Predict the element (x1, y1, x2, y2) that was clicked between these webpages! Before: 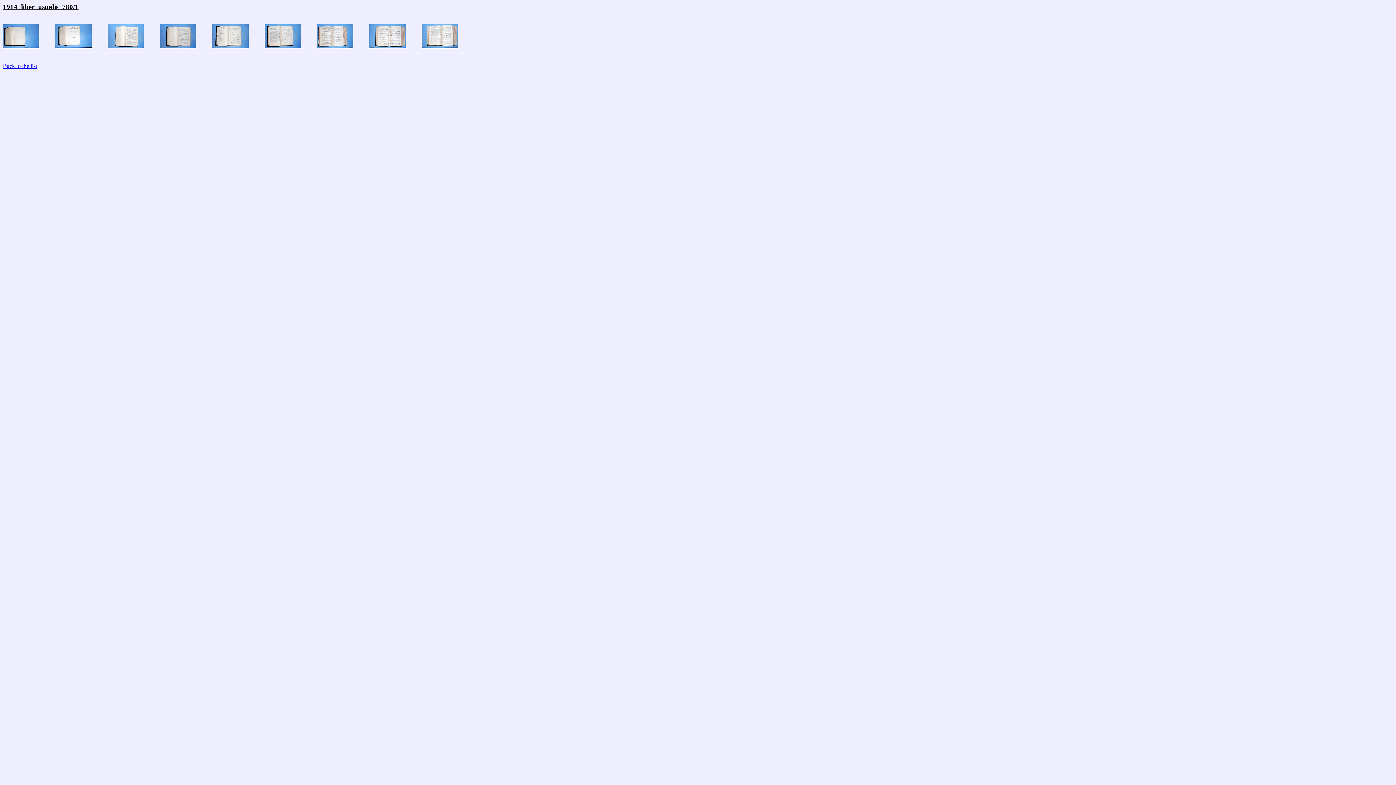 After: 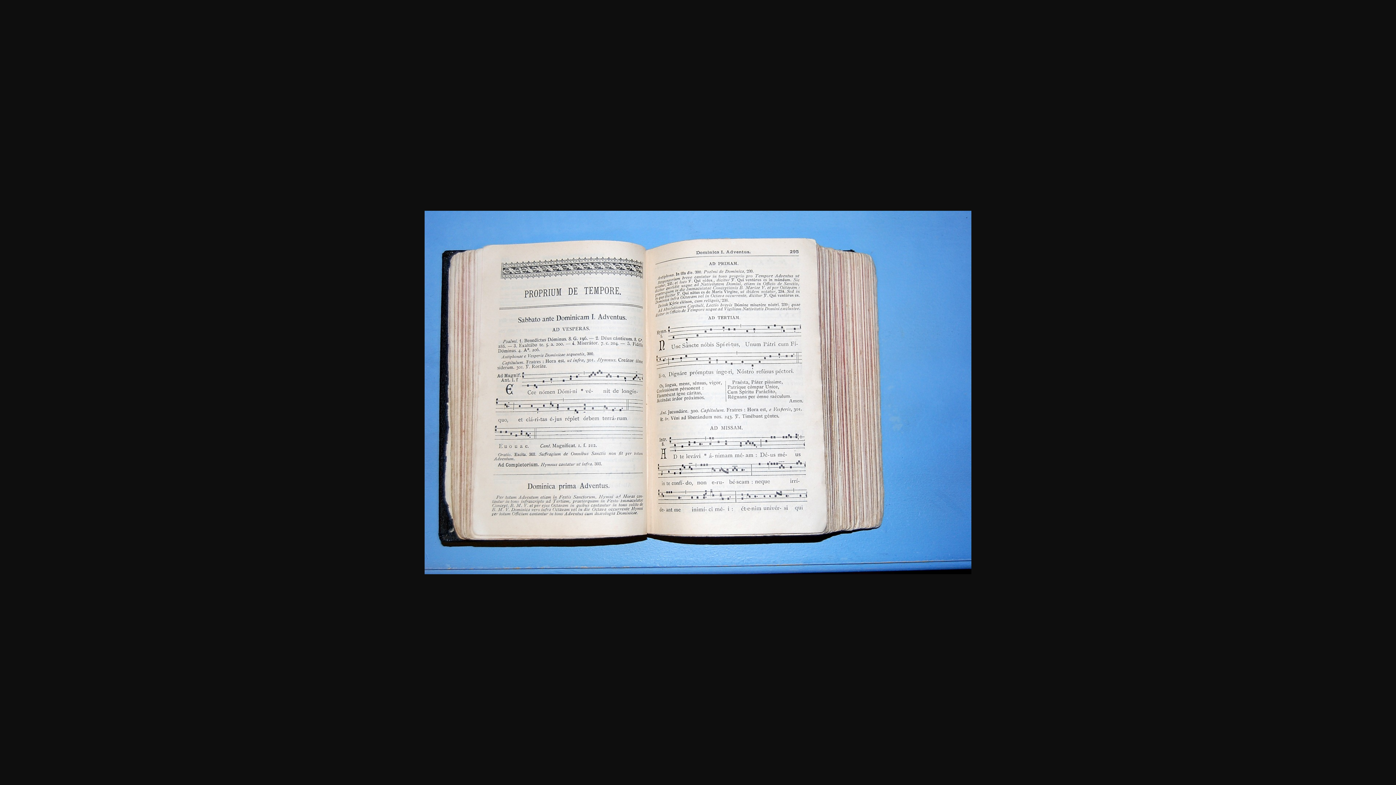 Action: bbox: (317, 43, 353, 49)